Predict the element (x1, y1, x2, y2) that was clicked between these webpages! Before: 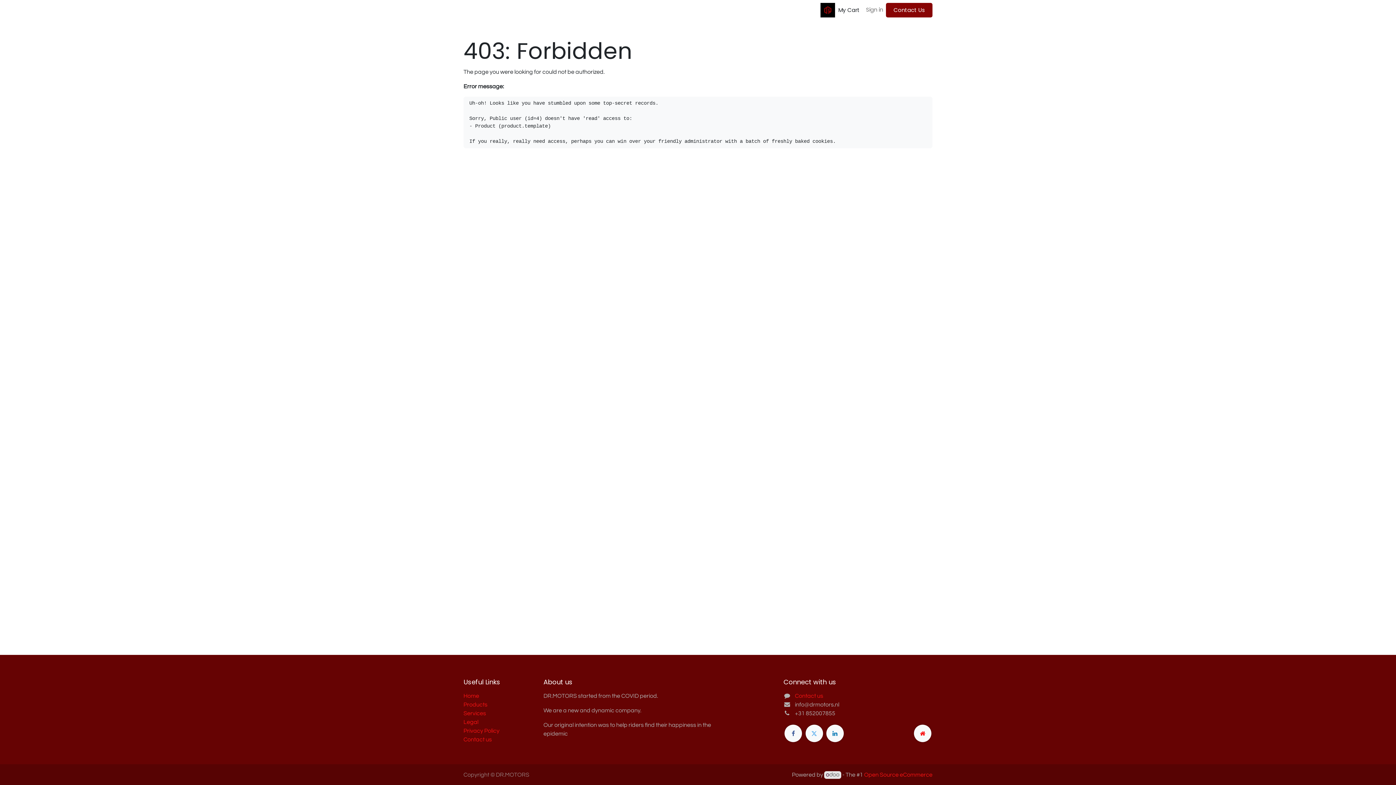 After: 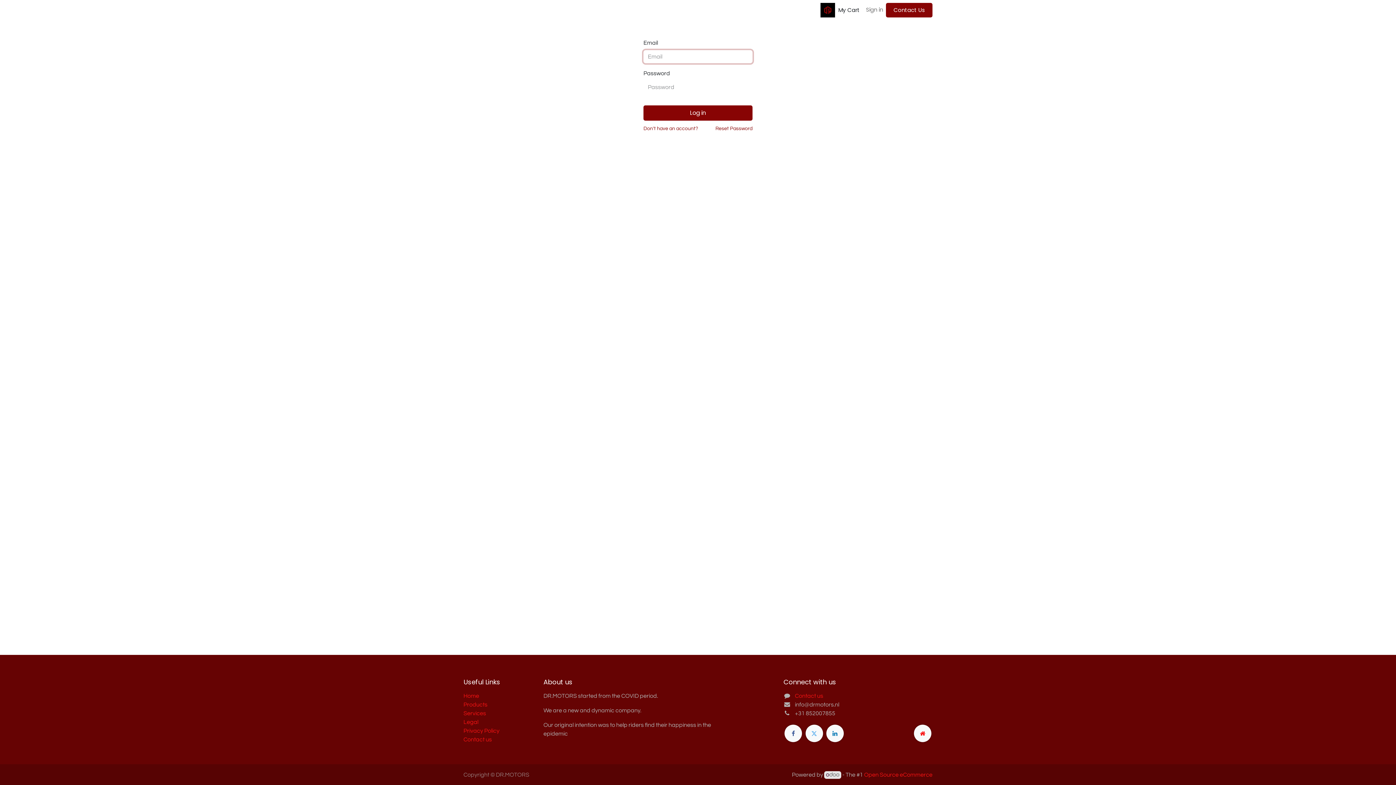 Action: label: Sign in bbox: (863, 2, 886, 16)